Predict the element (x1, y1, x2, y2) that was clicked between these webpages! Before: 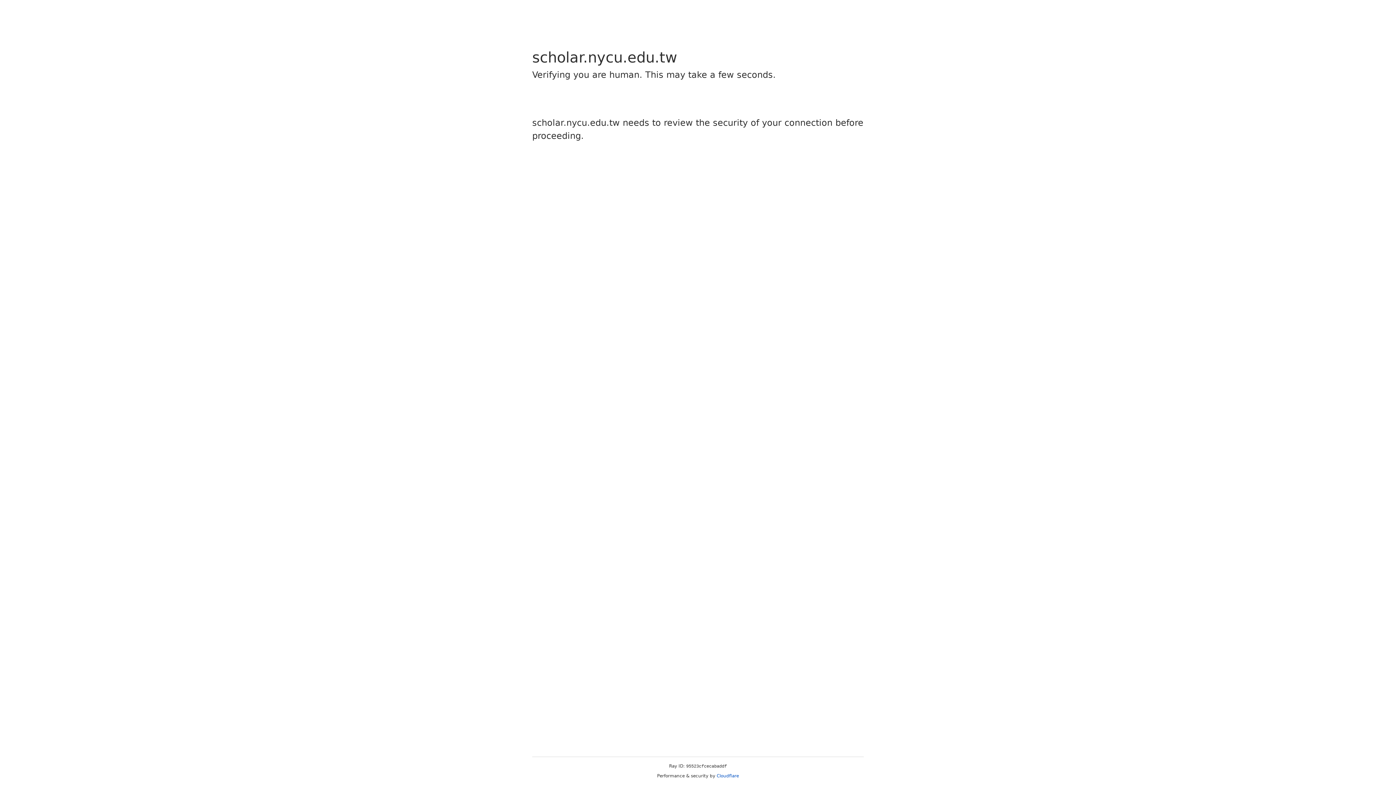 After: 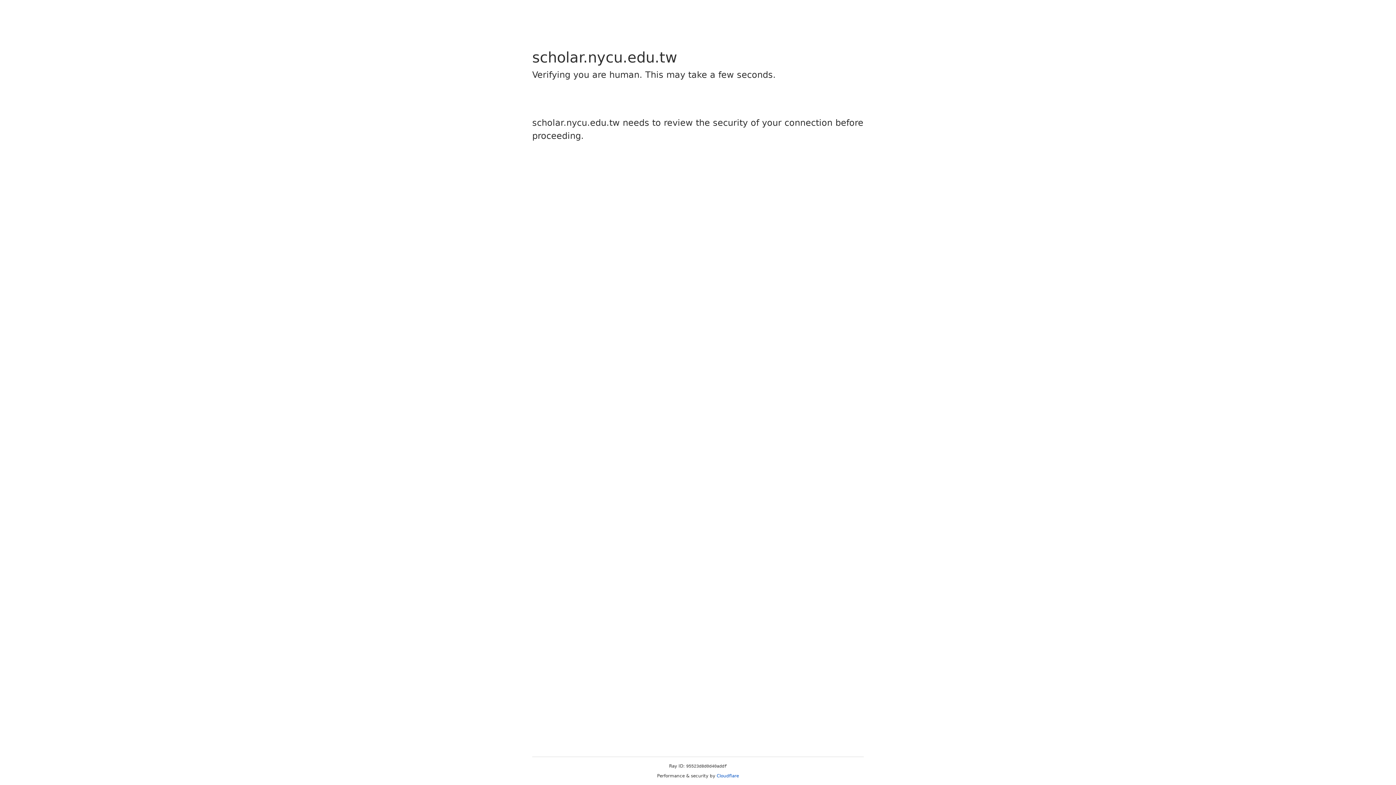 Action: bbox: (716, 773, 739, 778) label: Cloudflare